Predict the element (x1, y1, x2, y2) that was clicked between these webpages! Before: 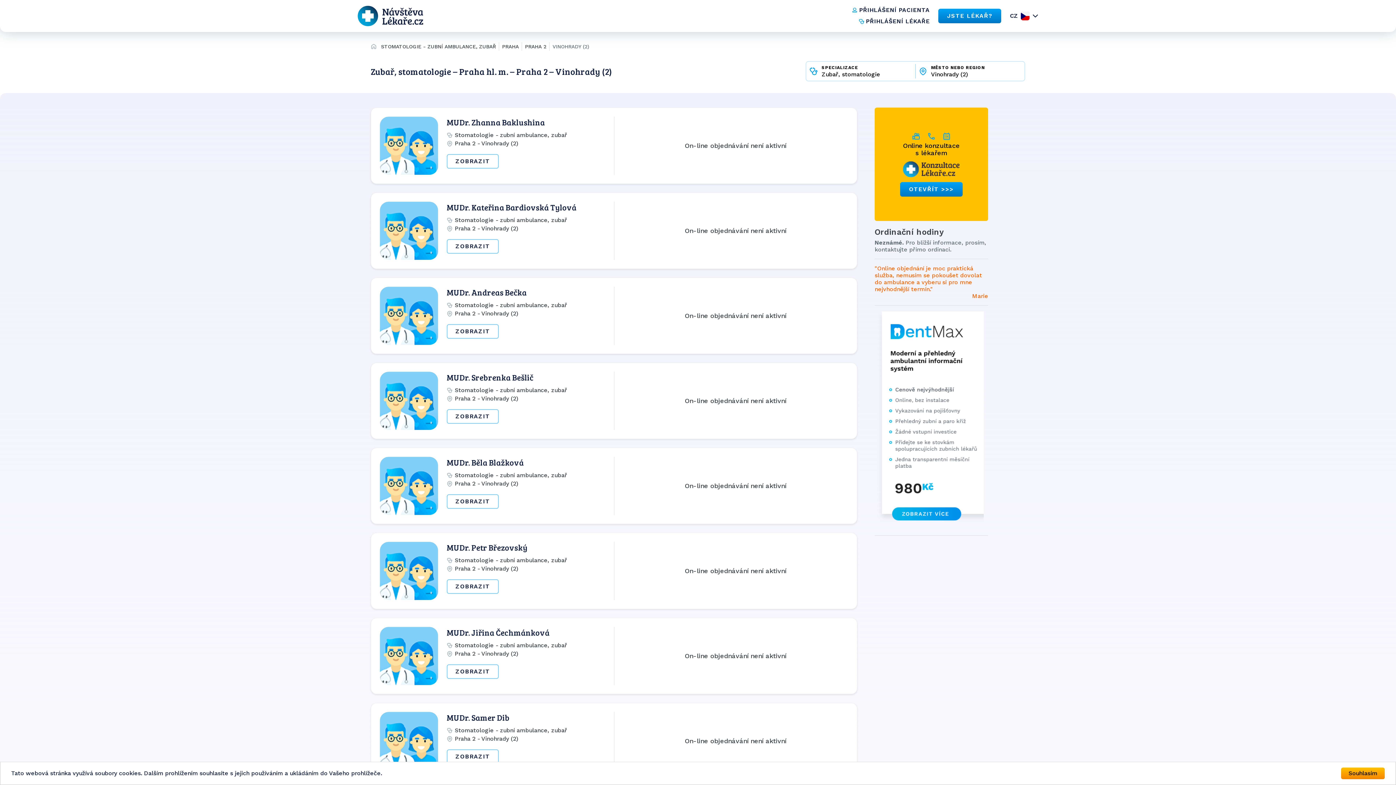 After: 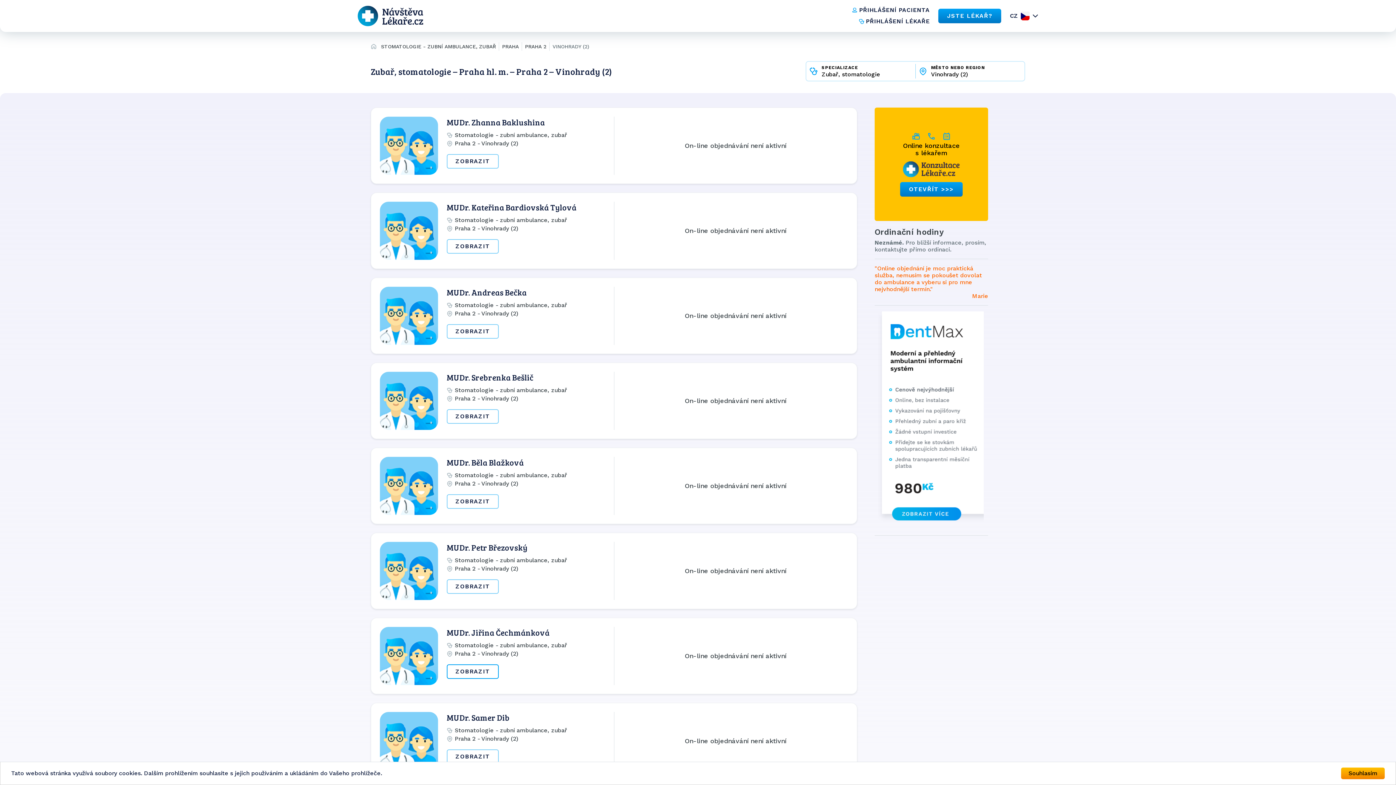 Action: label: ZOBRAZIT bbox: (446, 664, 498, 679)